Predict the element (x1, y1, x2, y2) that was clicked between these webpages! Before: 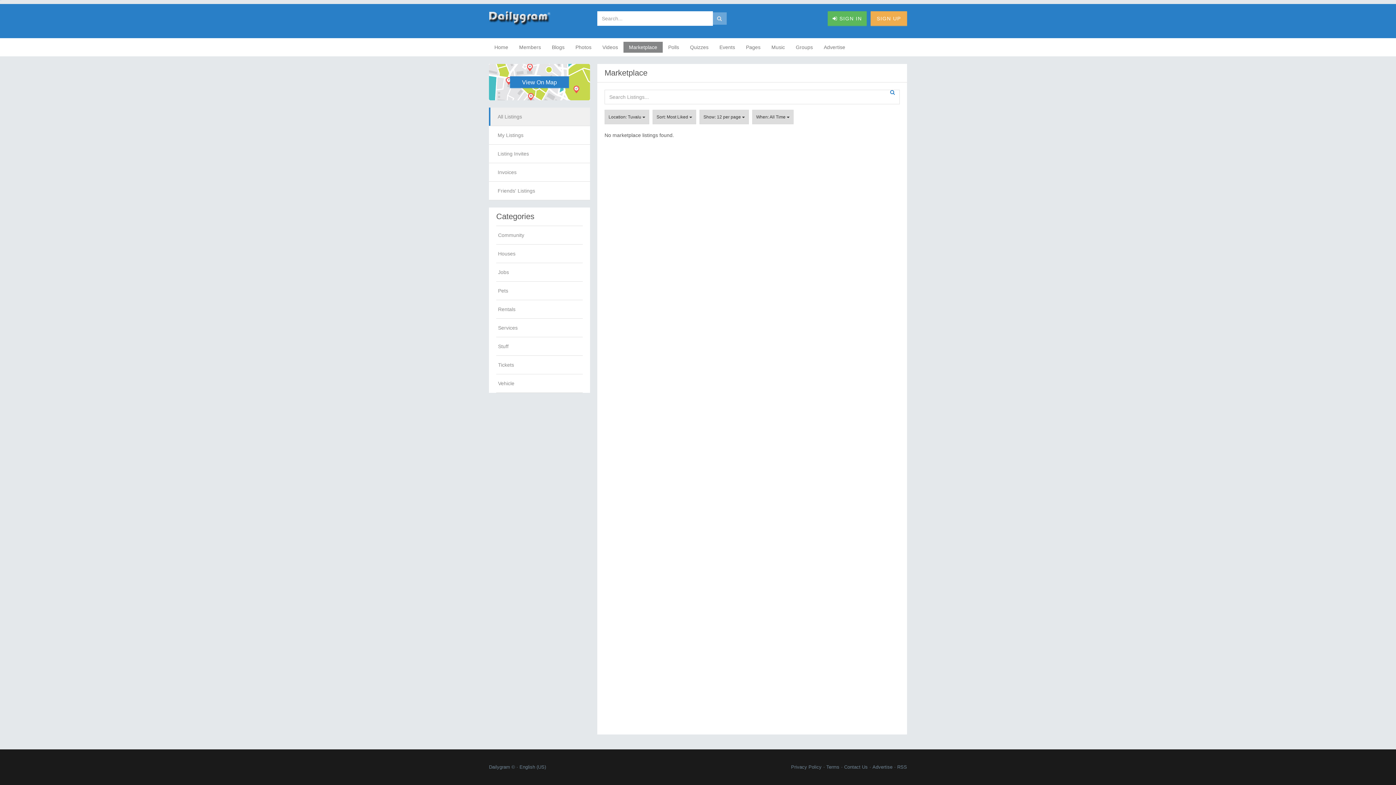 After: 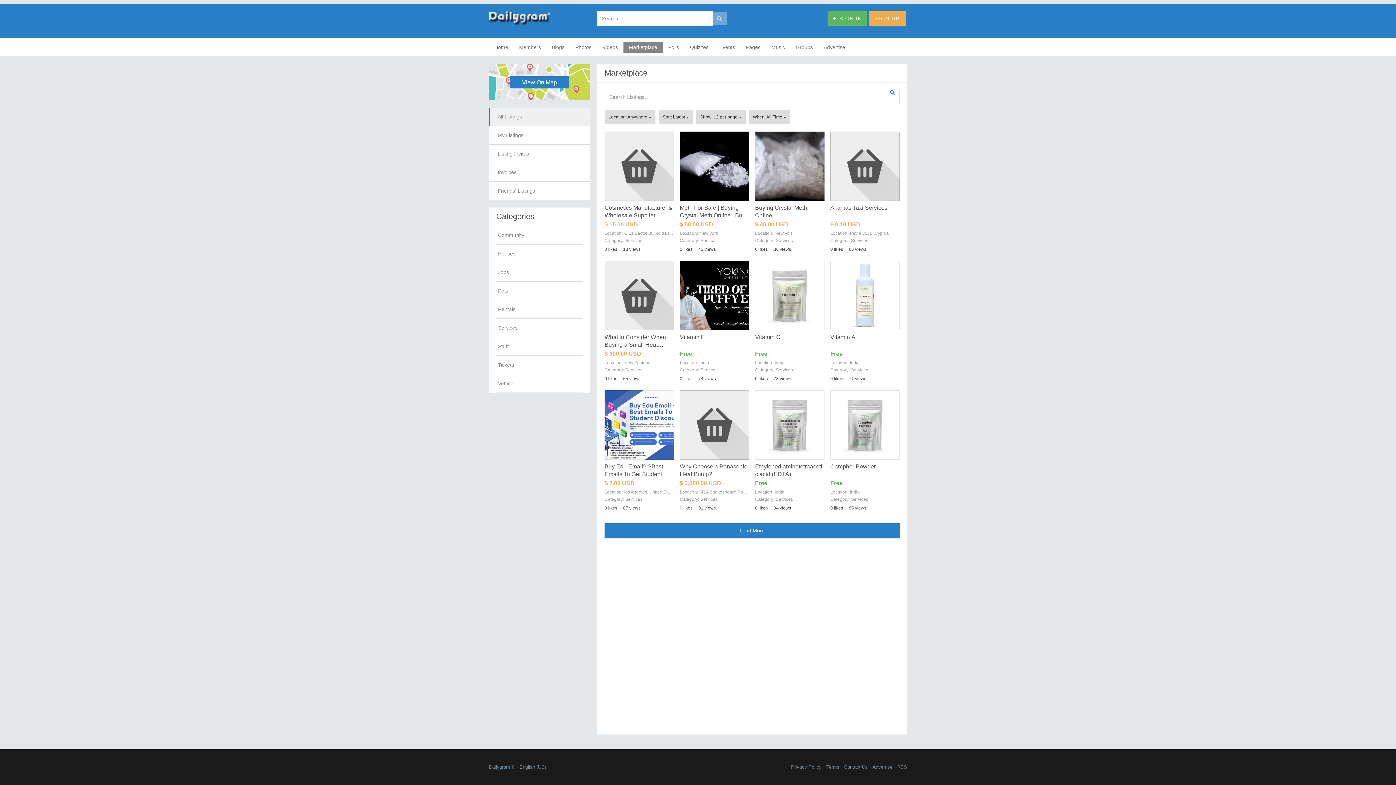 Action: label: All Listings bbox: (489, 107, 590, 125)